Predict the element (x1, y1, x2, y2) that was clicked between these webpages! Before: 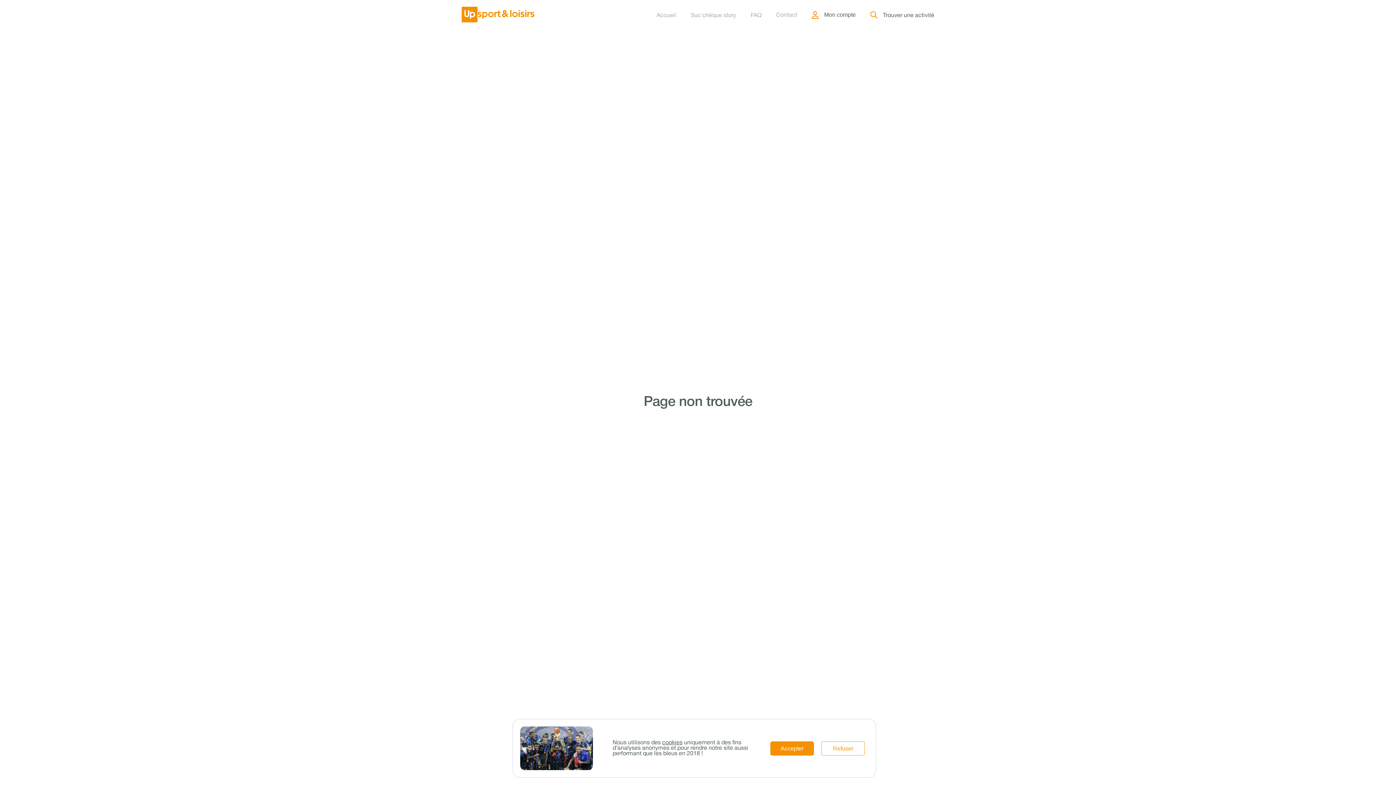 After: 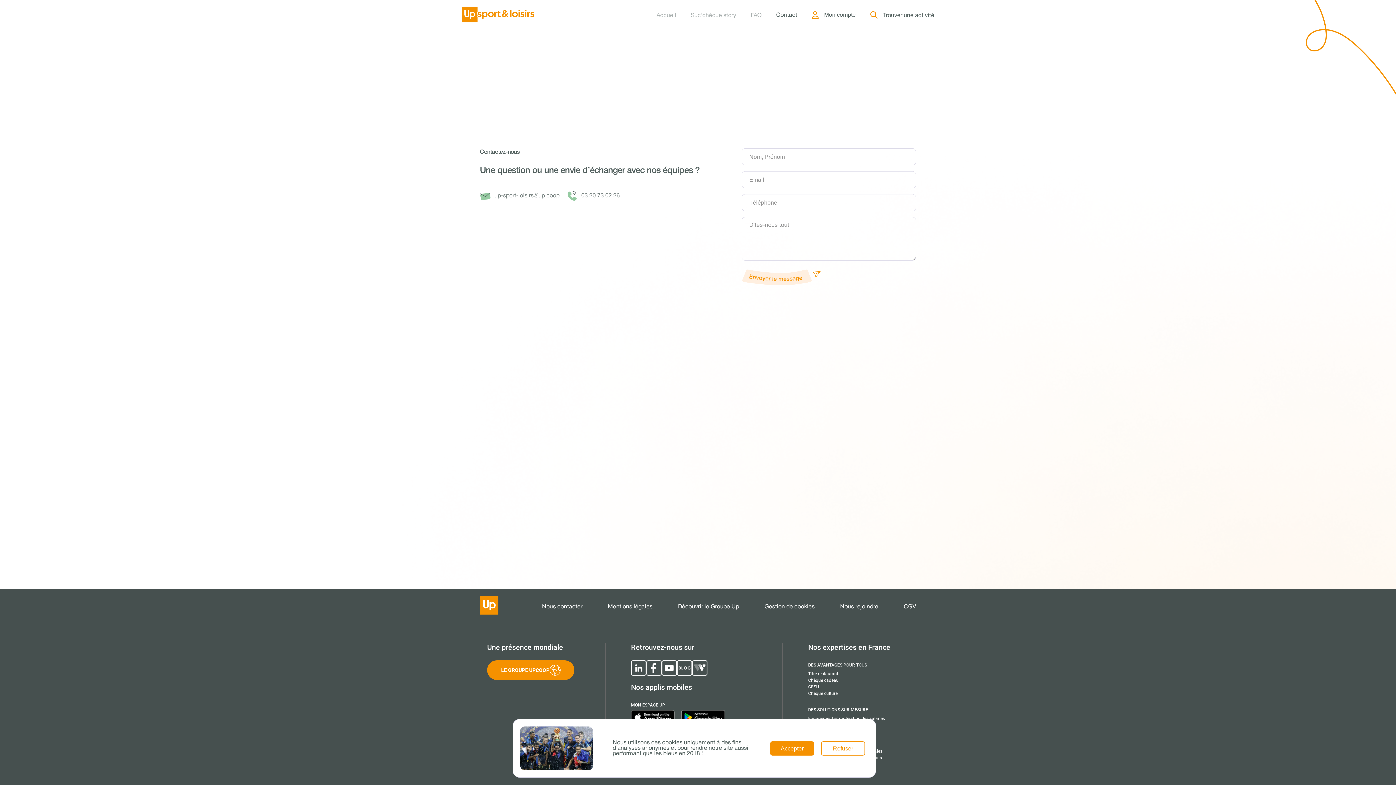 Action: bbox: (776, 10, 797, 18) label: Contact